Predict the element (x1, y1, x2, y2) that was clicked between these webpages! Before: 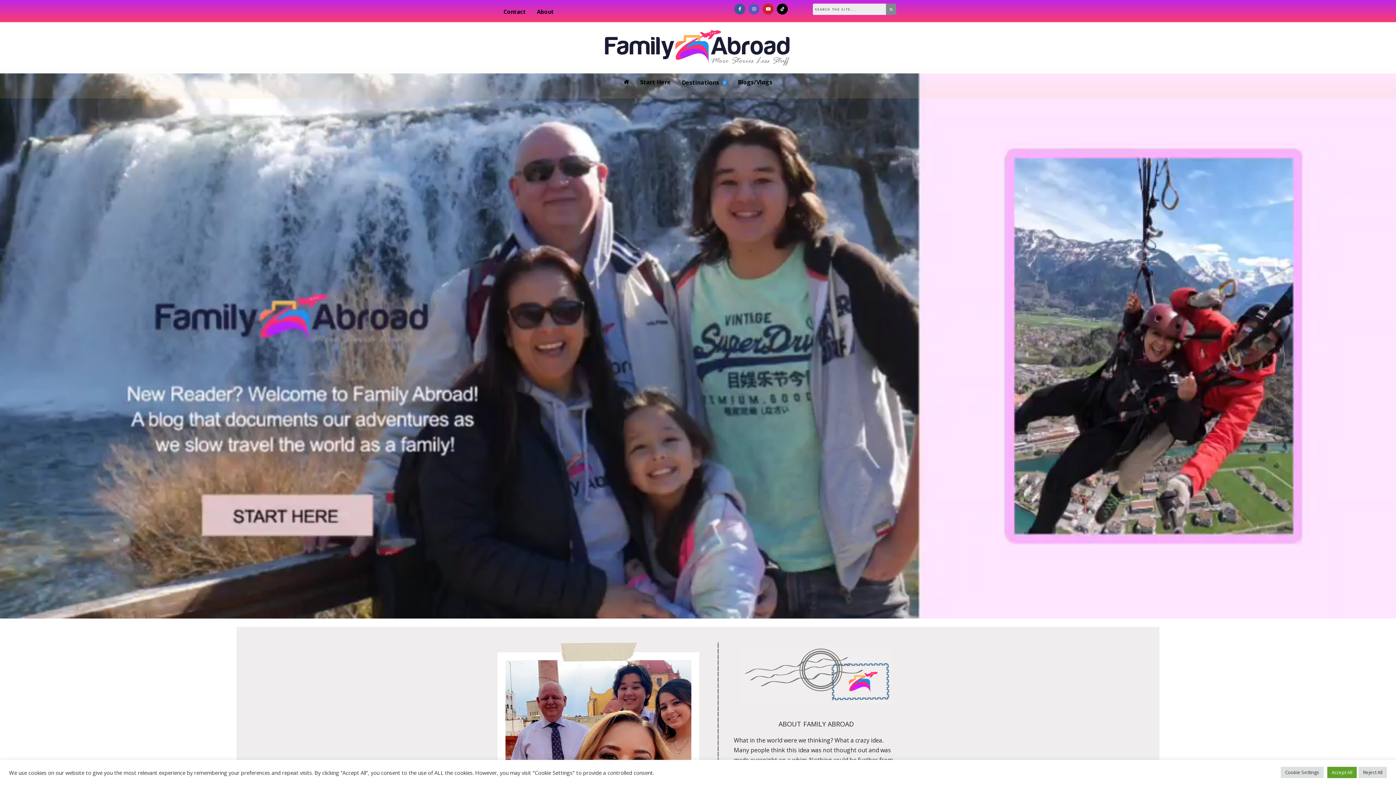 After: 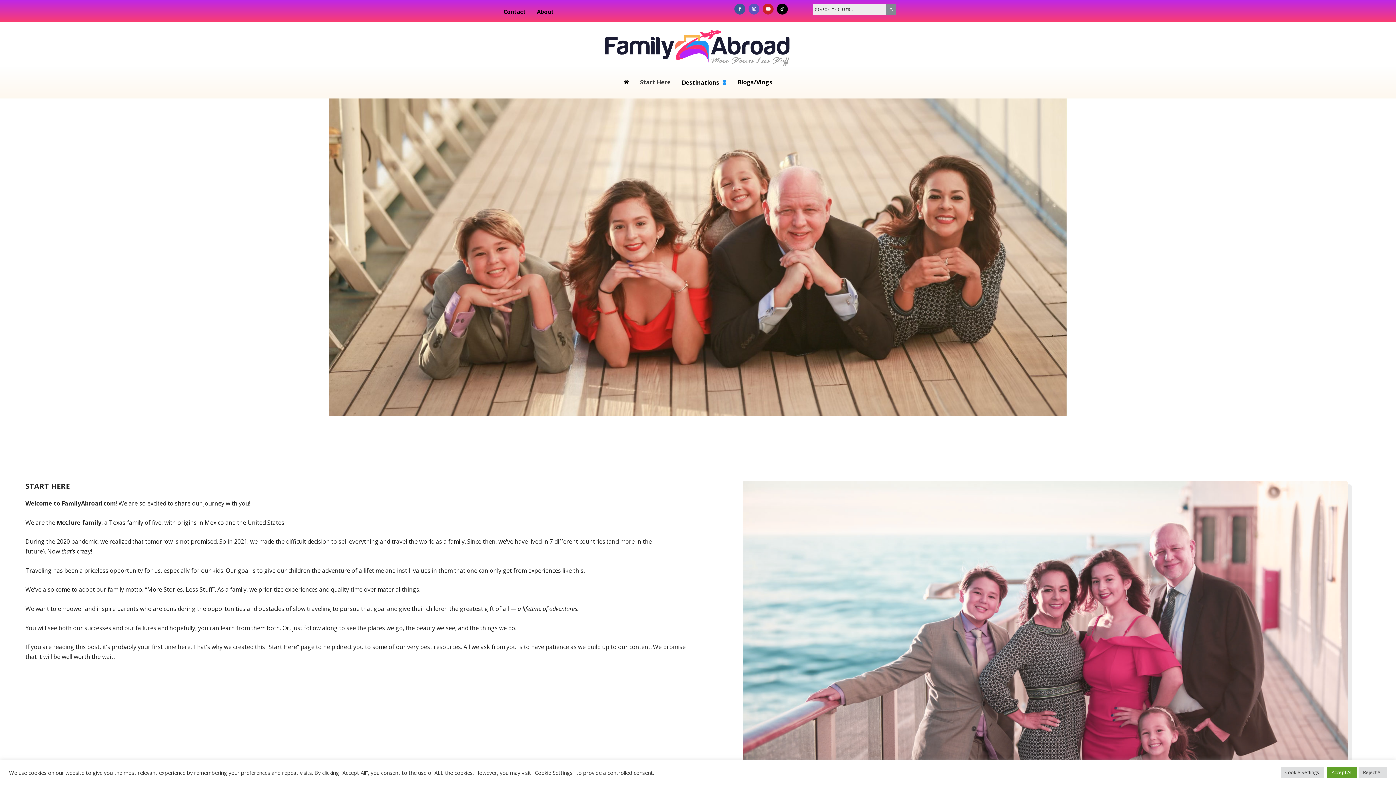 Action: bbox: (634, 73, 676, 90) label: Start Here